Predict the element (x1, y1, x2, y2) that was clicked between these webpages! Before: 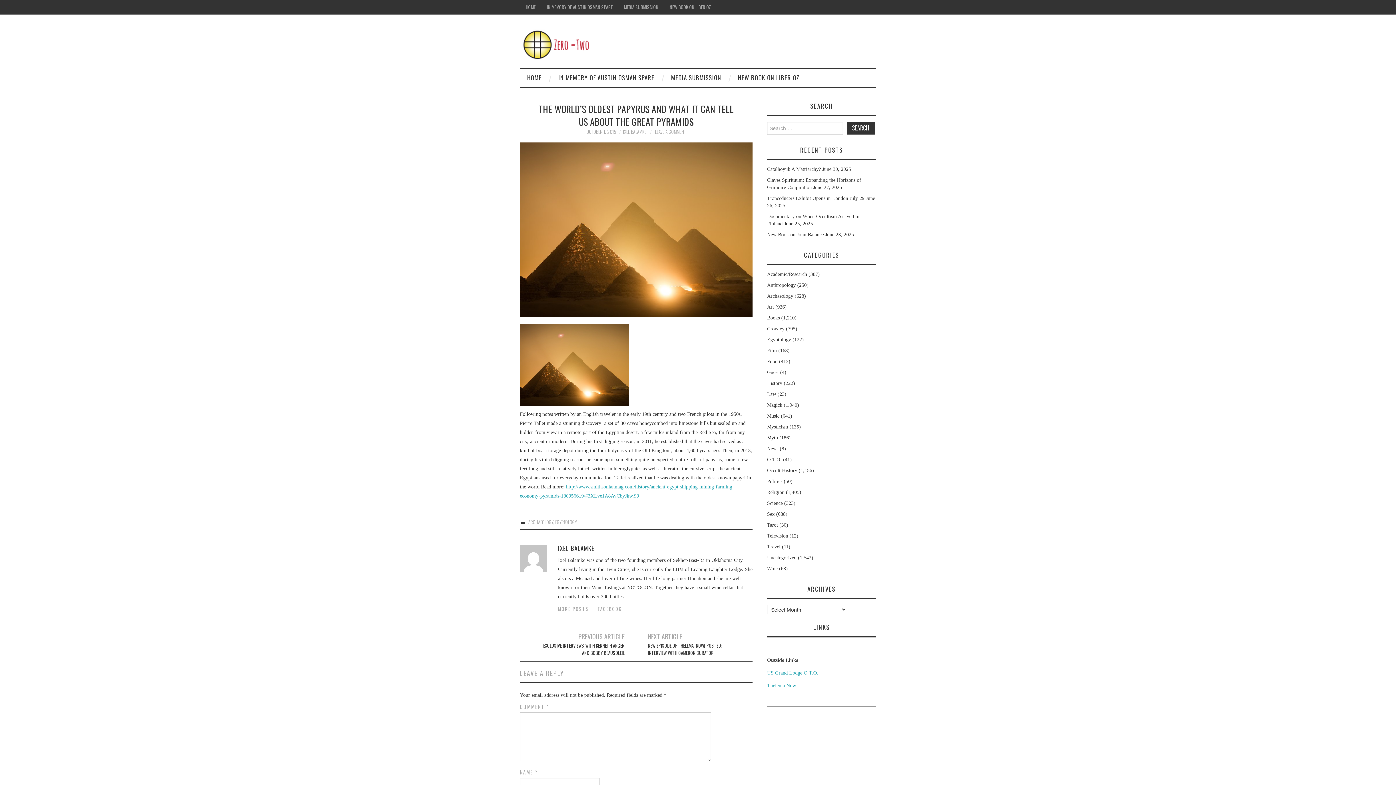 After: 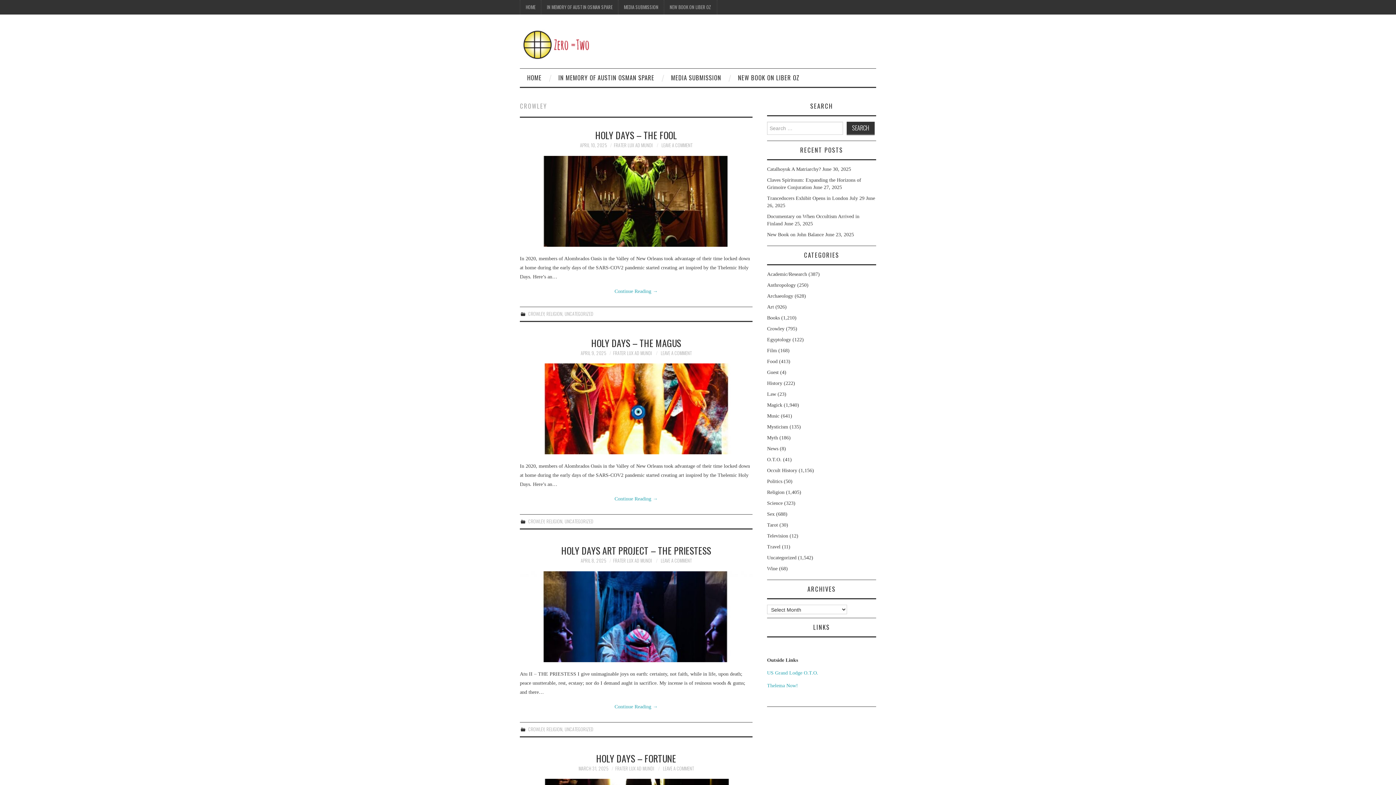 Action: label: Crowley bbox: (767, 326, 784, 331)